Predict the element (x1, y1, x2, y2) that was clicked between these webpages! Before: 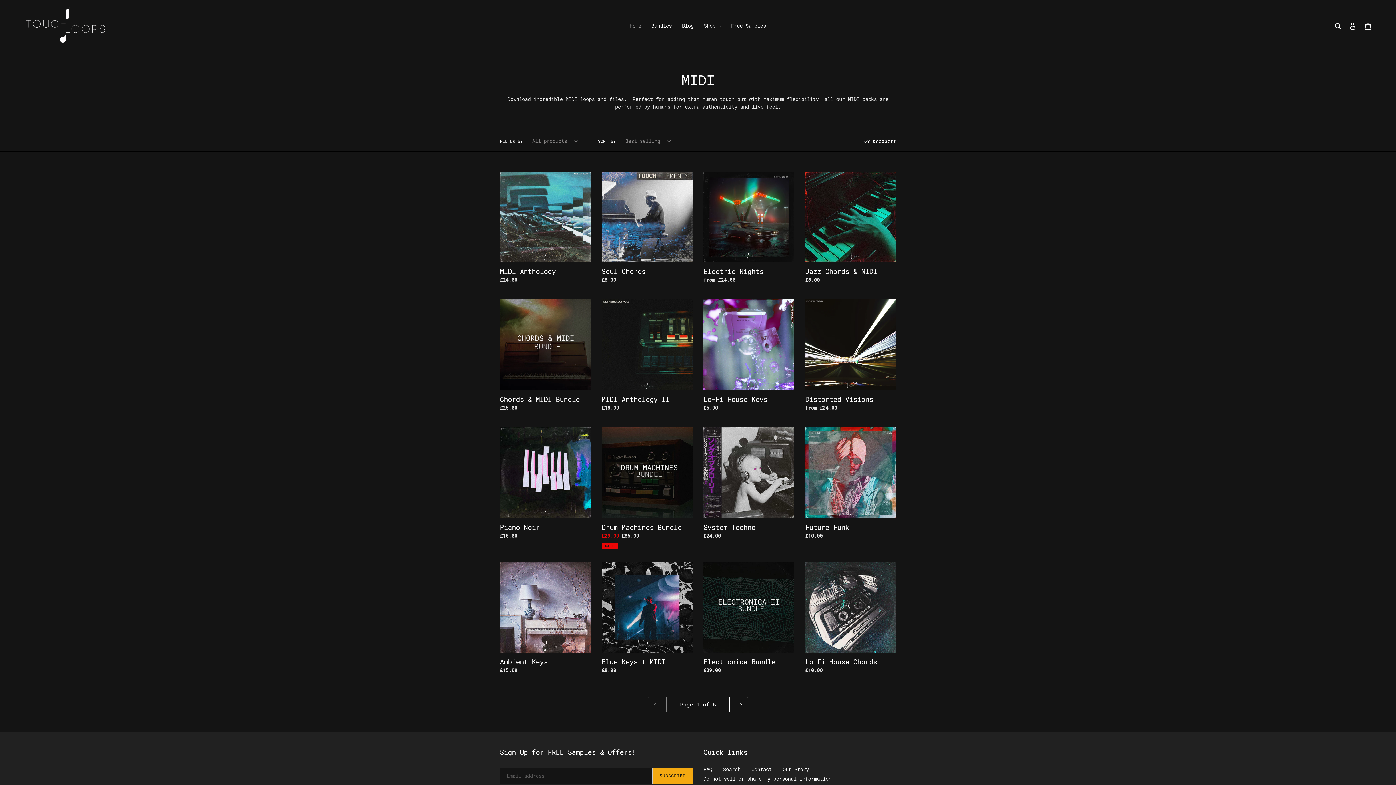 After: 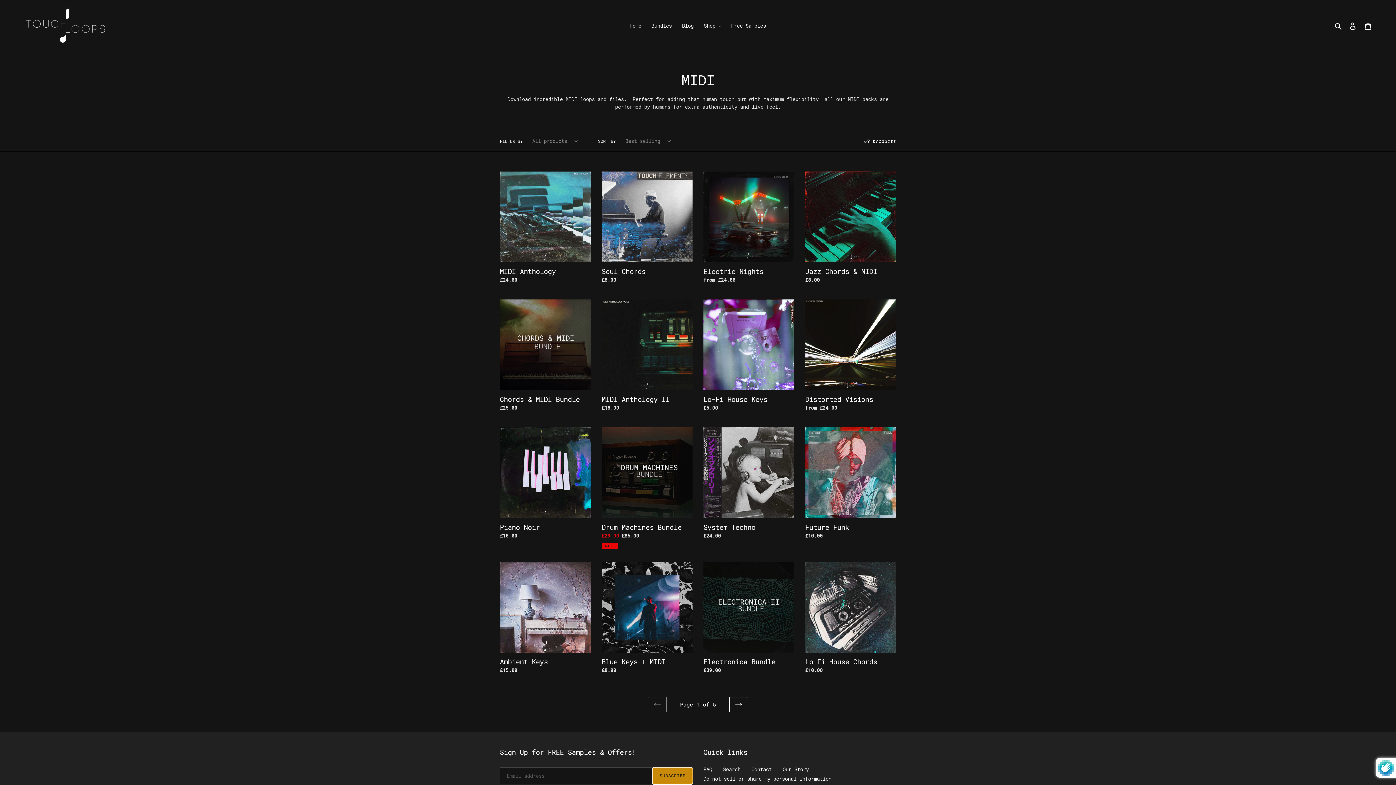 Action: bbox: (652, 767, 692, 784) label: SUBSCRIBE